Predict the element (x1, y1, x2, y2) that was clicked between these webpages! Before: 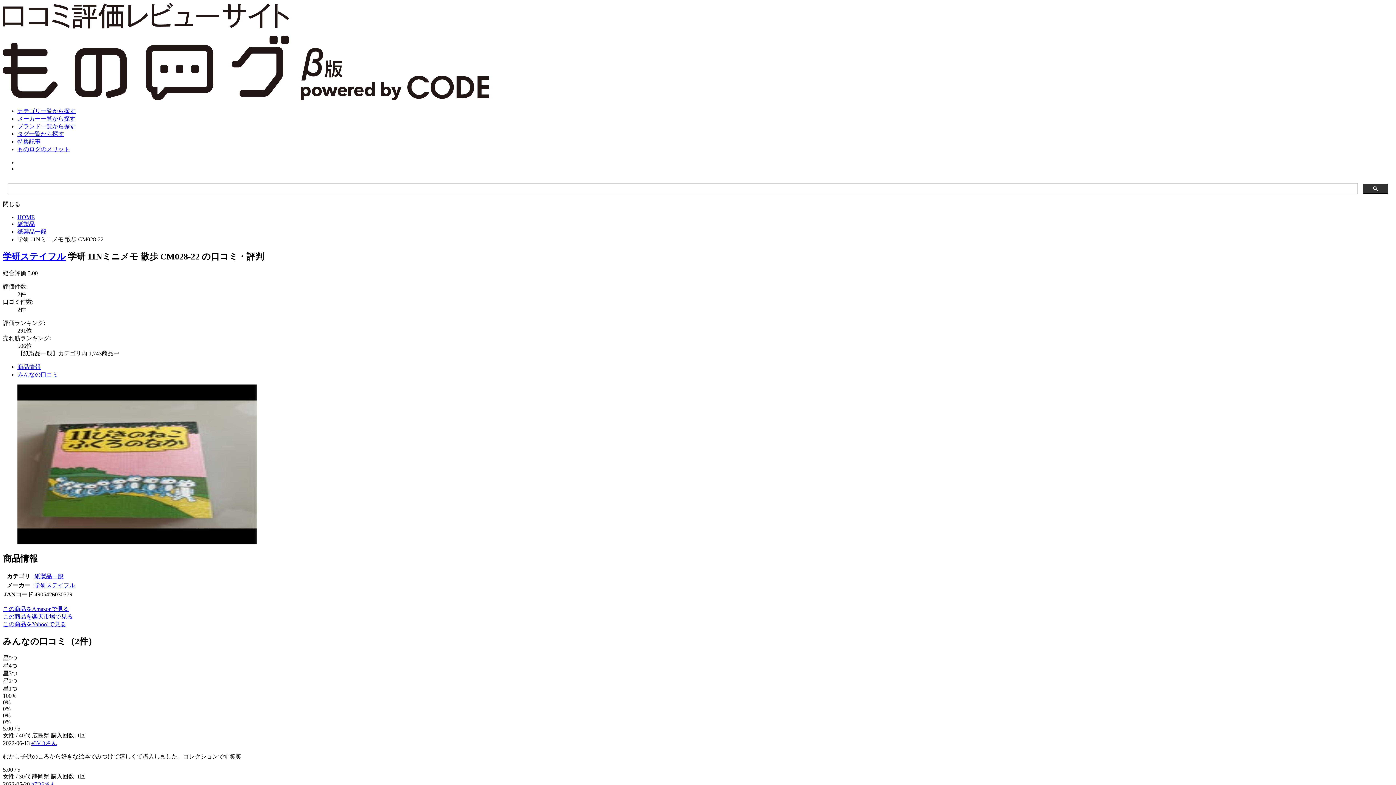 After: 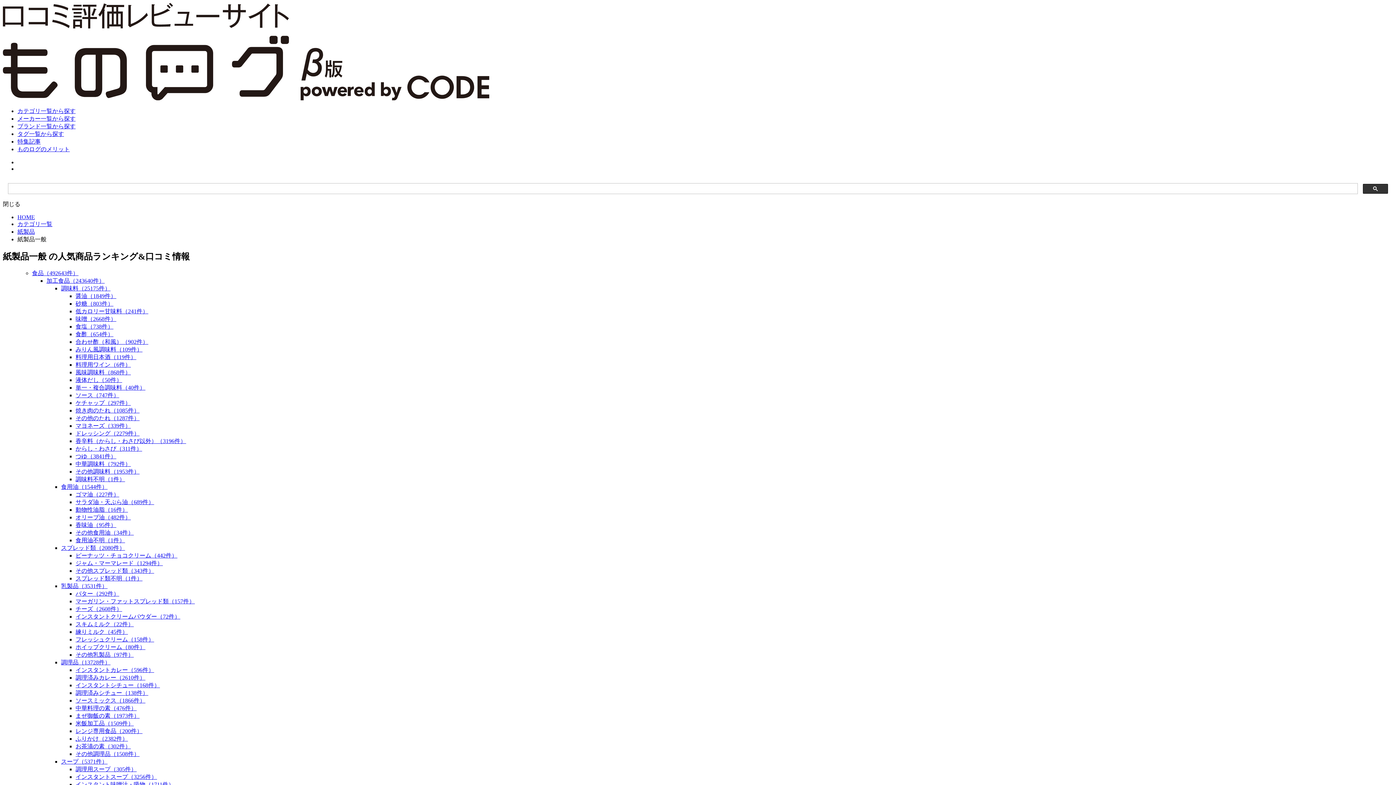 Action: bbox: (17, 228, 46, 234) label: 紙製品一般